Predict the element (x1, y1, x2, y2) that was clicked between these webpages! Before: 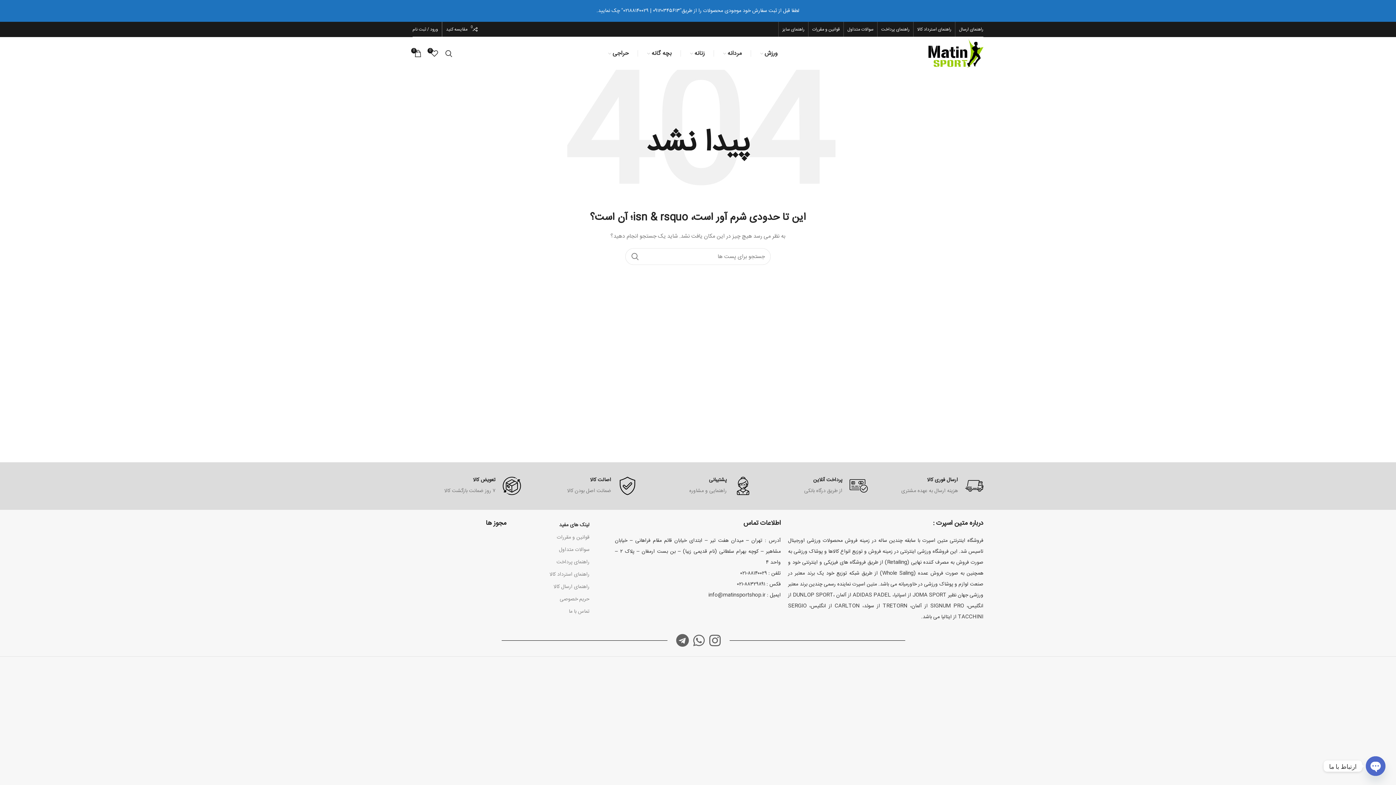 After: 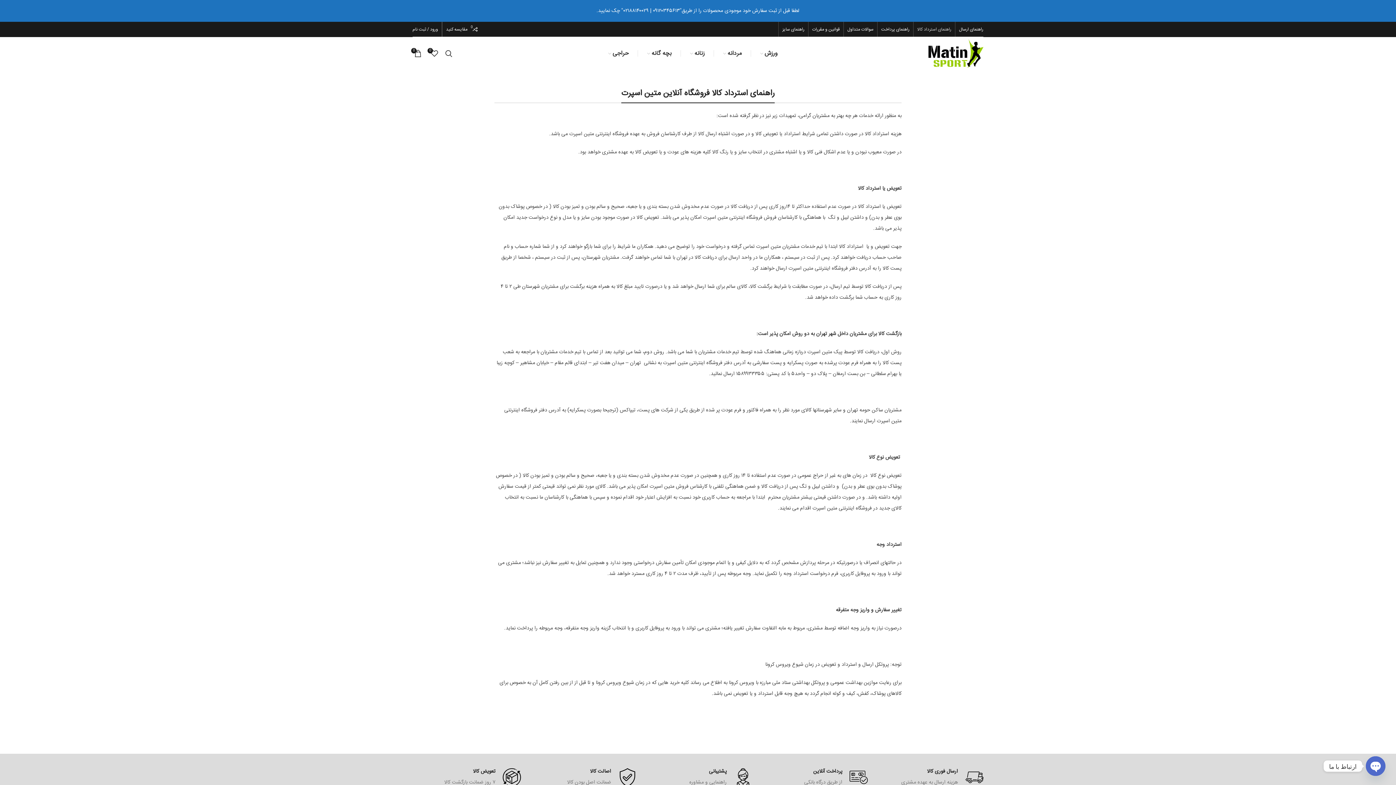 Action: label: راهنمای استرداد کالا bbox: (913, 21, 955, 36)